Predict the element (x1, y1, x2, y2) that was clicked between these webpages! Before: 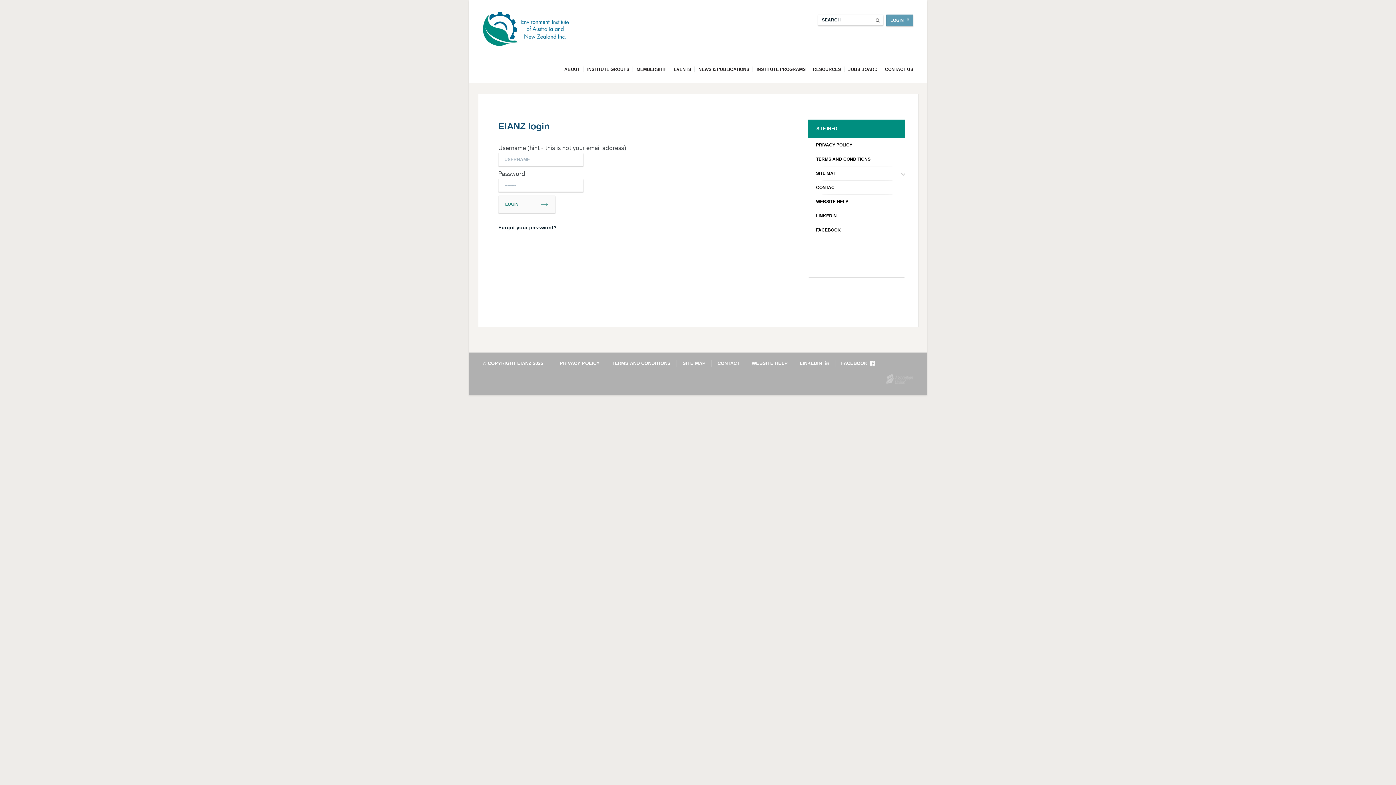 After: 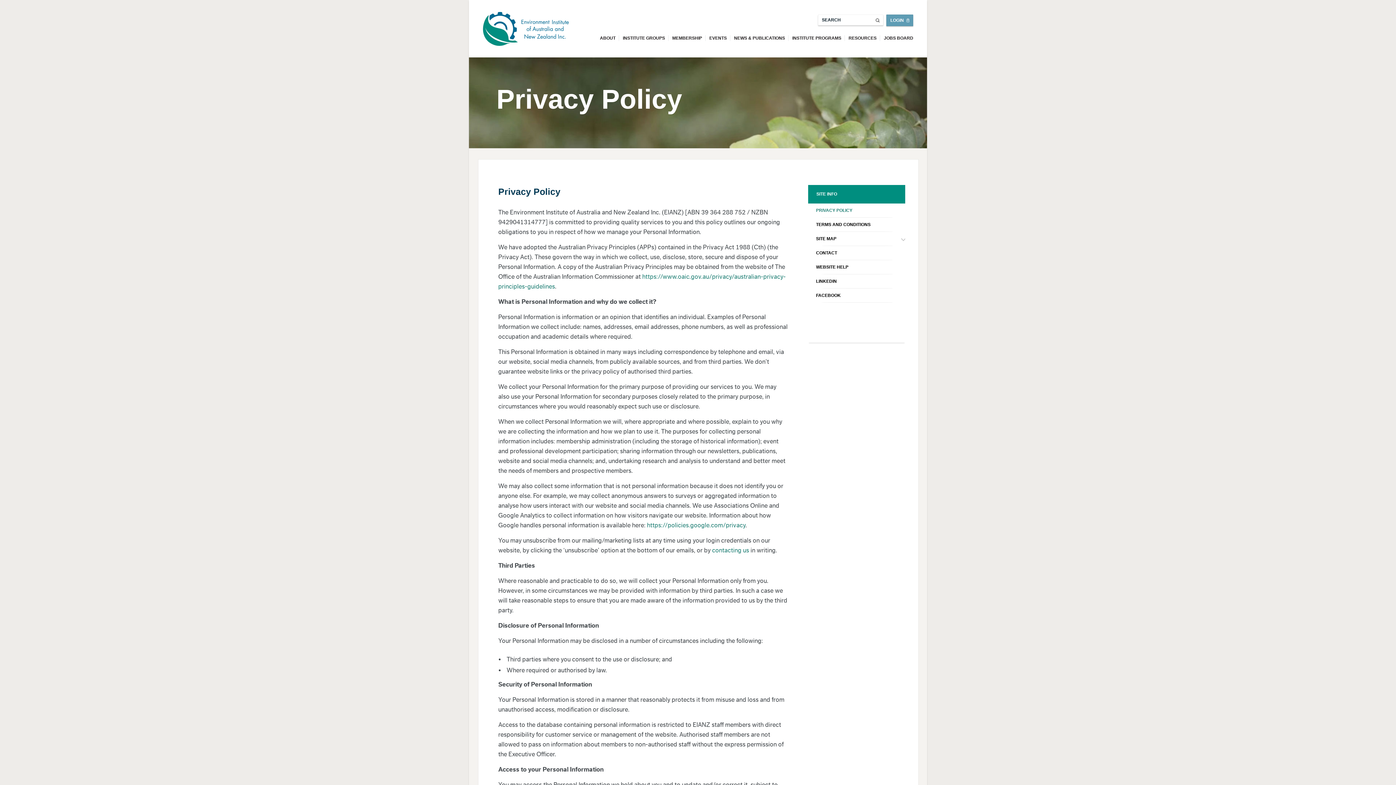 Action: bbox: (808, 138, 905, 152) label: PRIVACY POLICY